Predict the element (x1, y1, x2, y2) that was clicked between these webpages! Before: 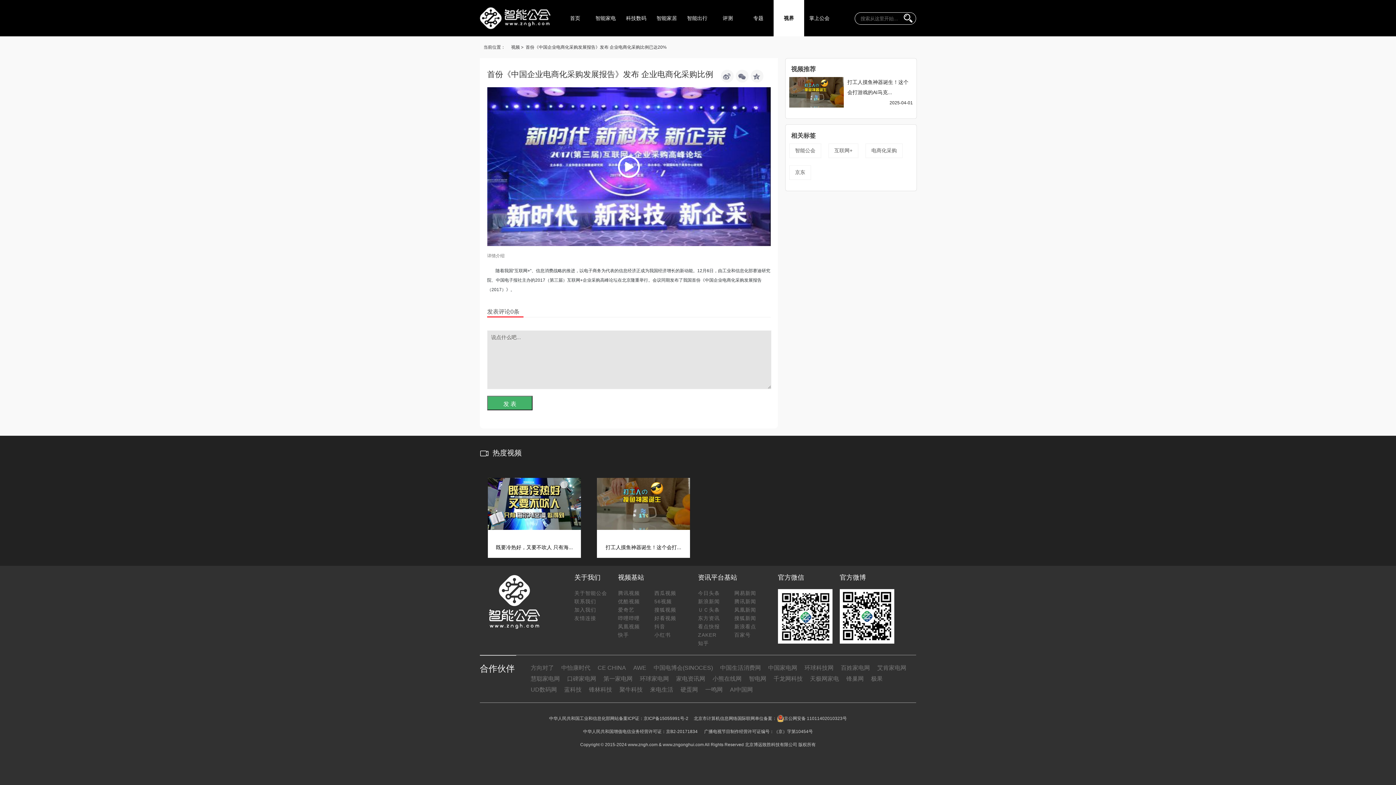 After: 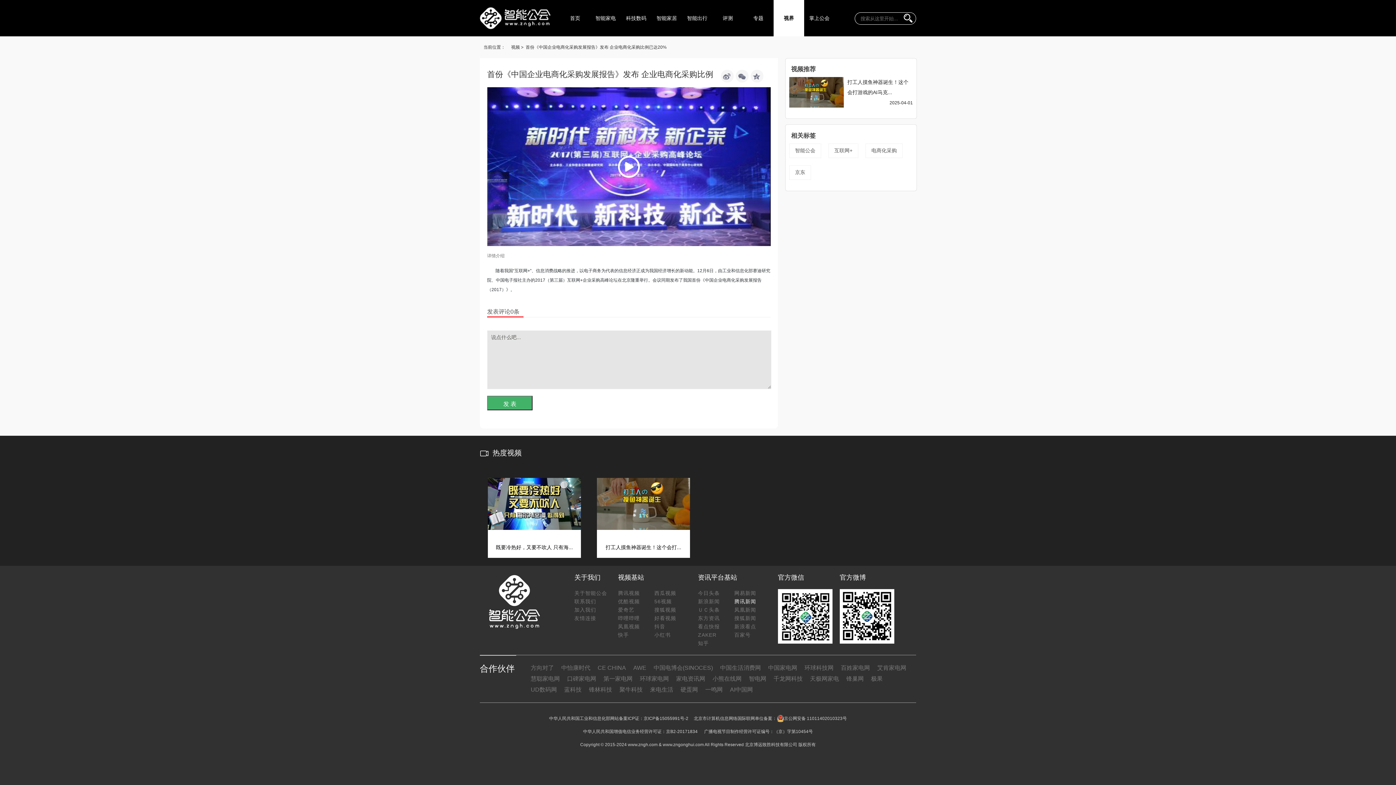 Action: label: 腾讯新闻 bbox: (734, 597, 770, 606)